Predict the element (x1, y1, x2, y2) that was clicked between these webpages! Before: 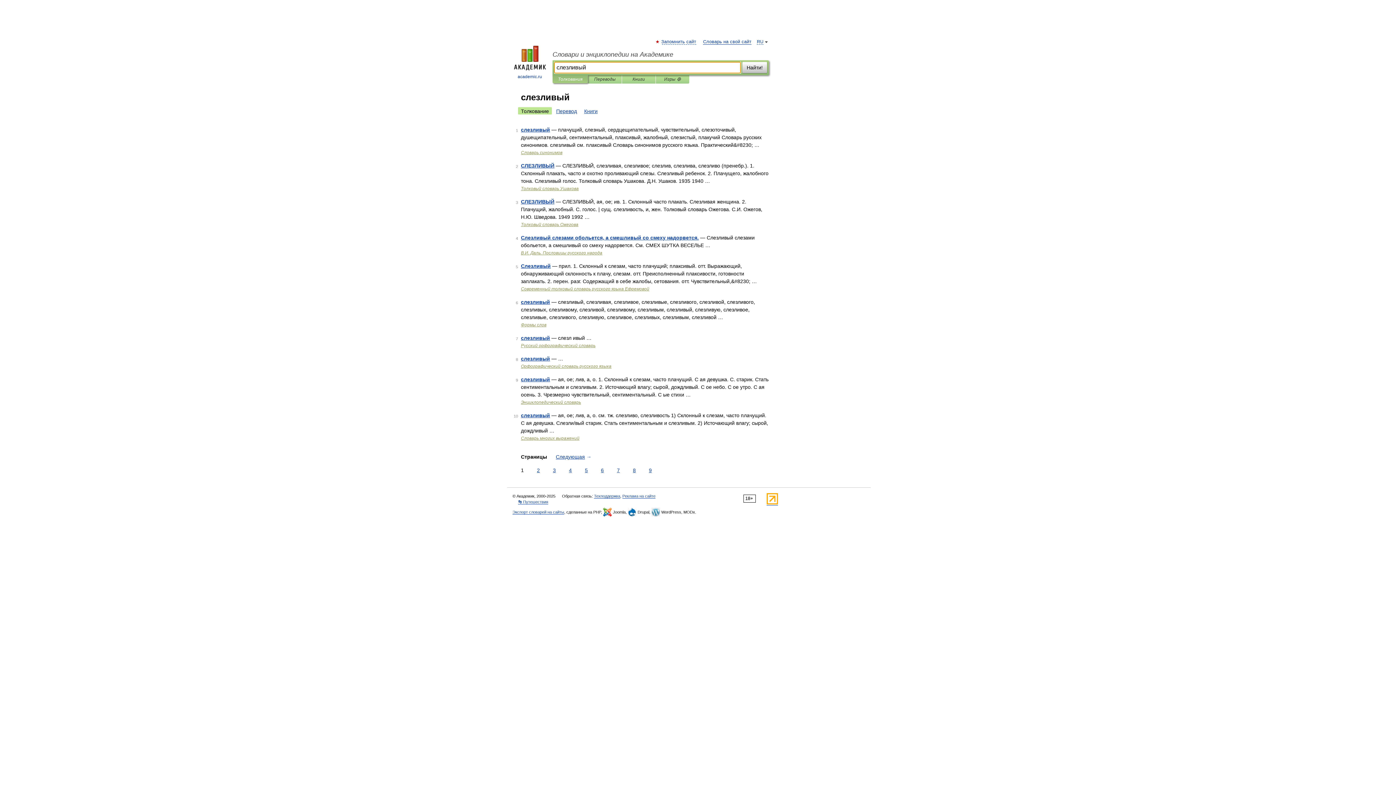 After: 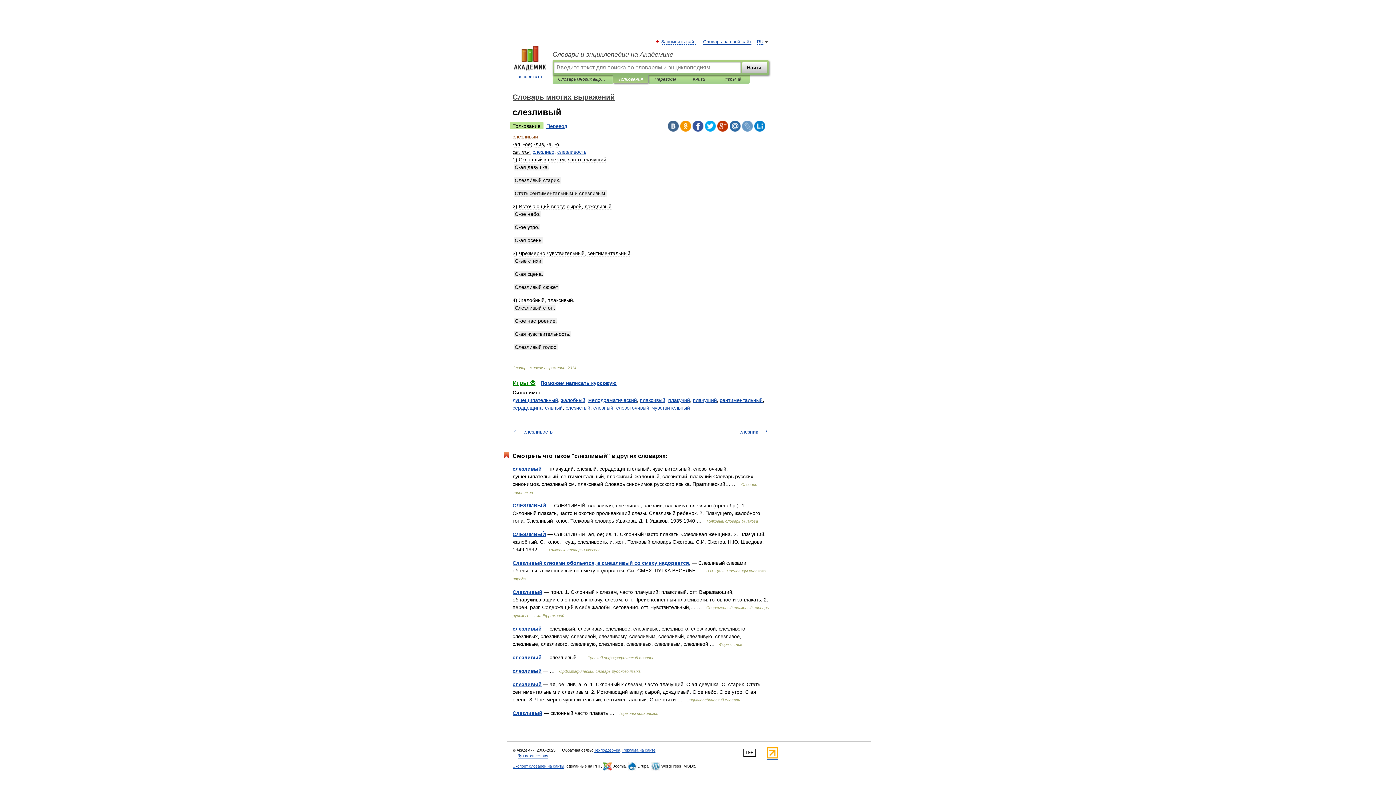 Action: bbox: (521, 412, 550, 418) label: слезливый